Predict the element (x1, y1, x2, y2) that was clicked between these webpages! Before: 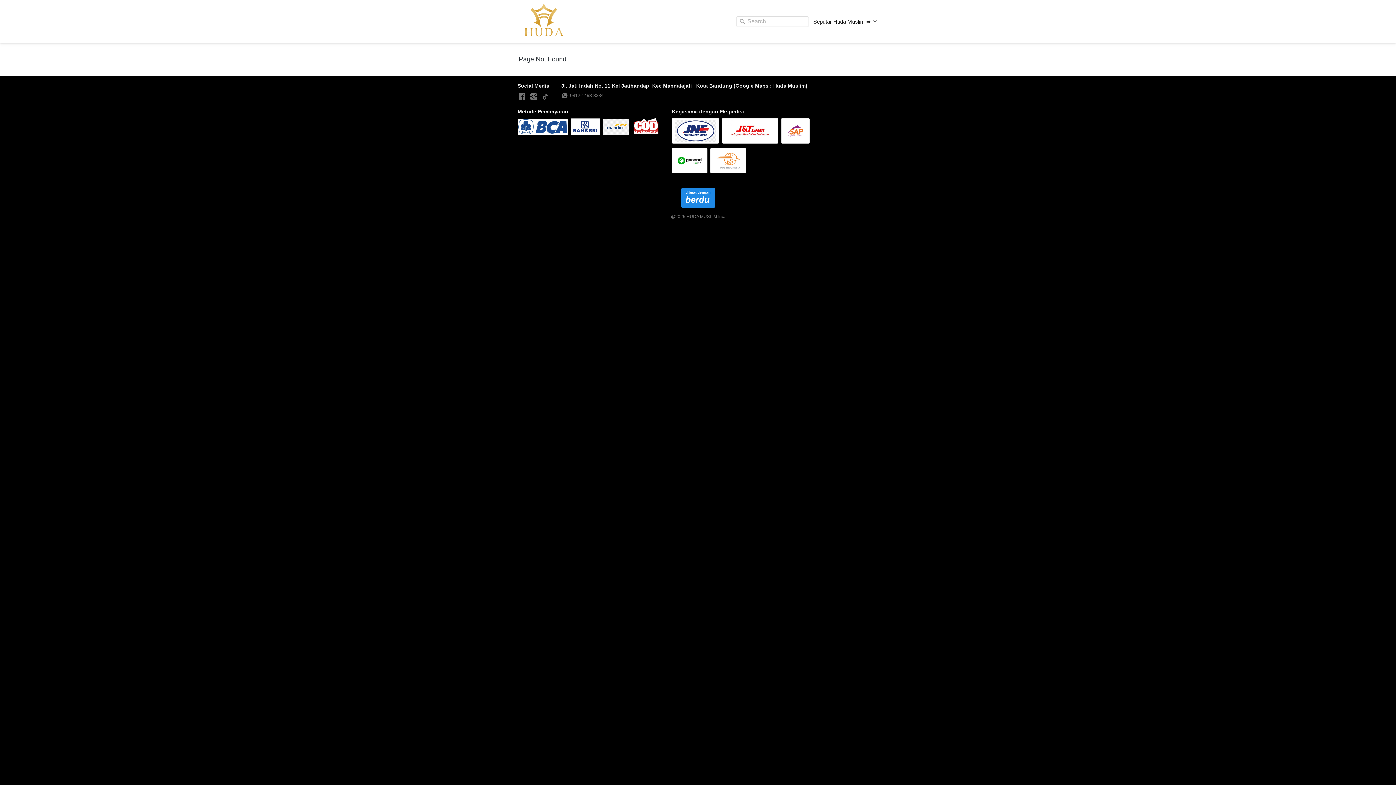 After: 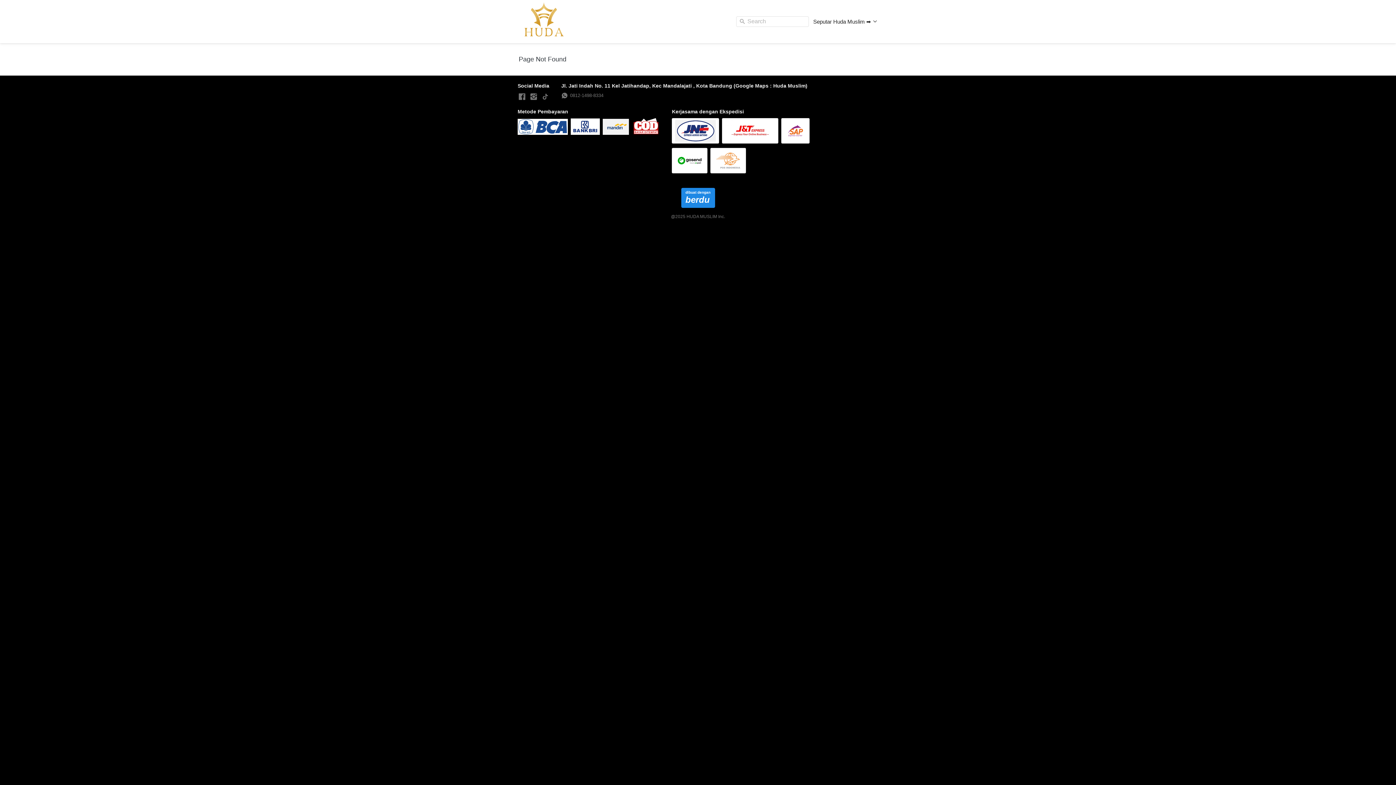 Action: bbox: (541, 92, 549, 101) label: -